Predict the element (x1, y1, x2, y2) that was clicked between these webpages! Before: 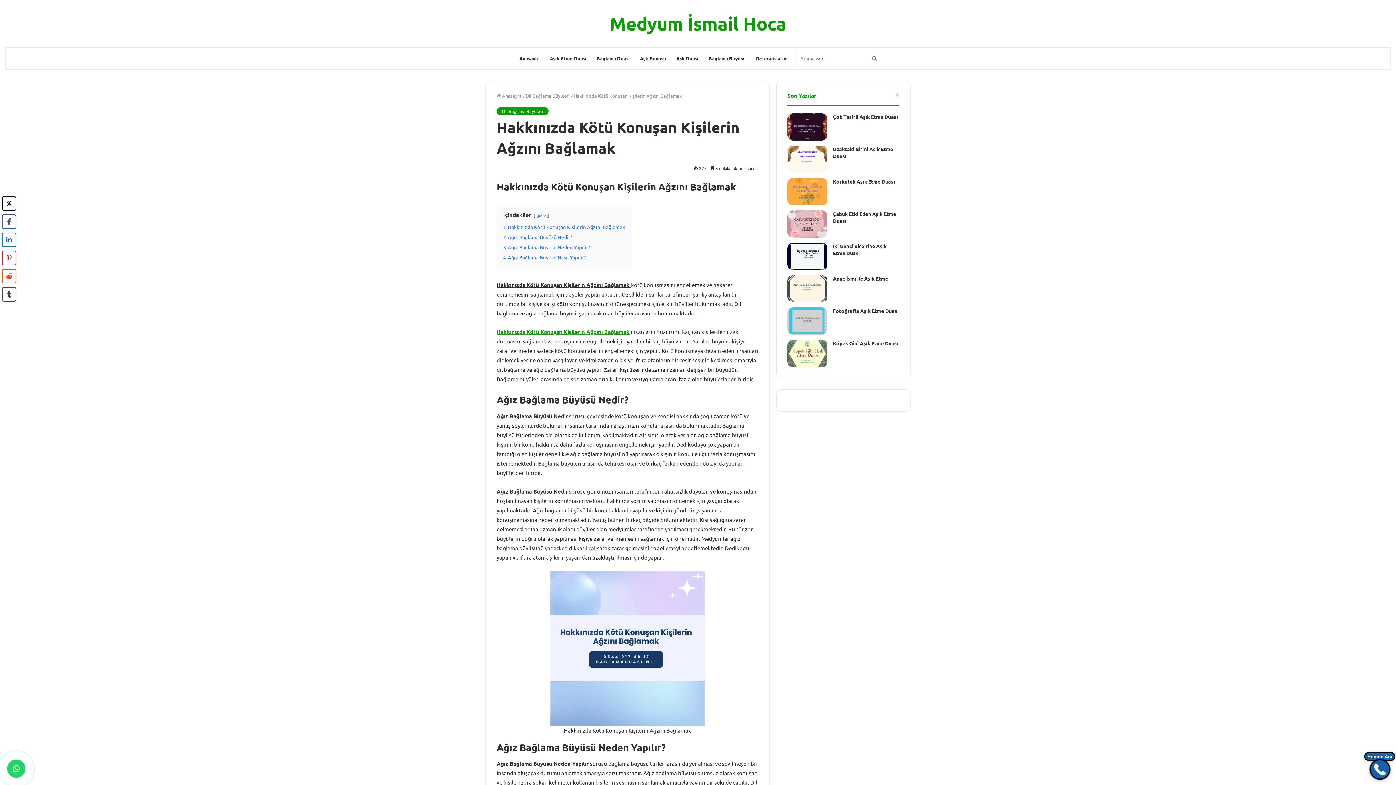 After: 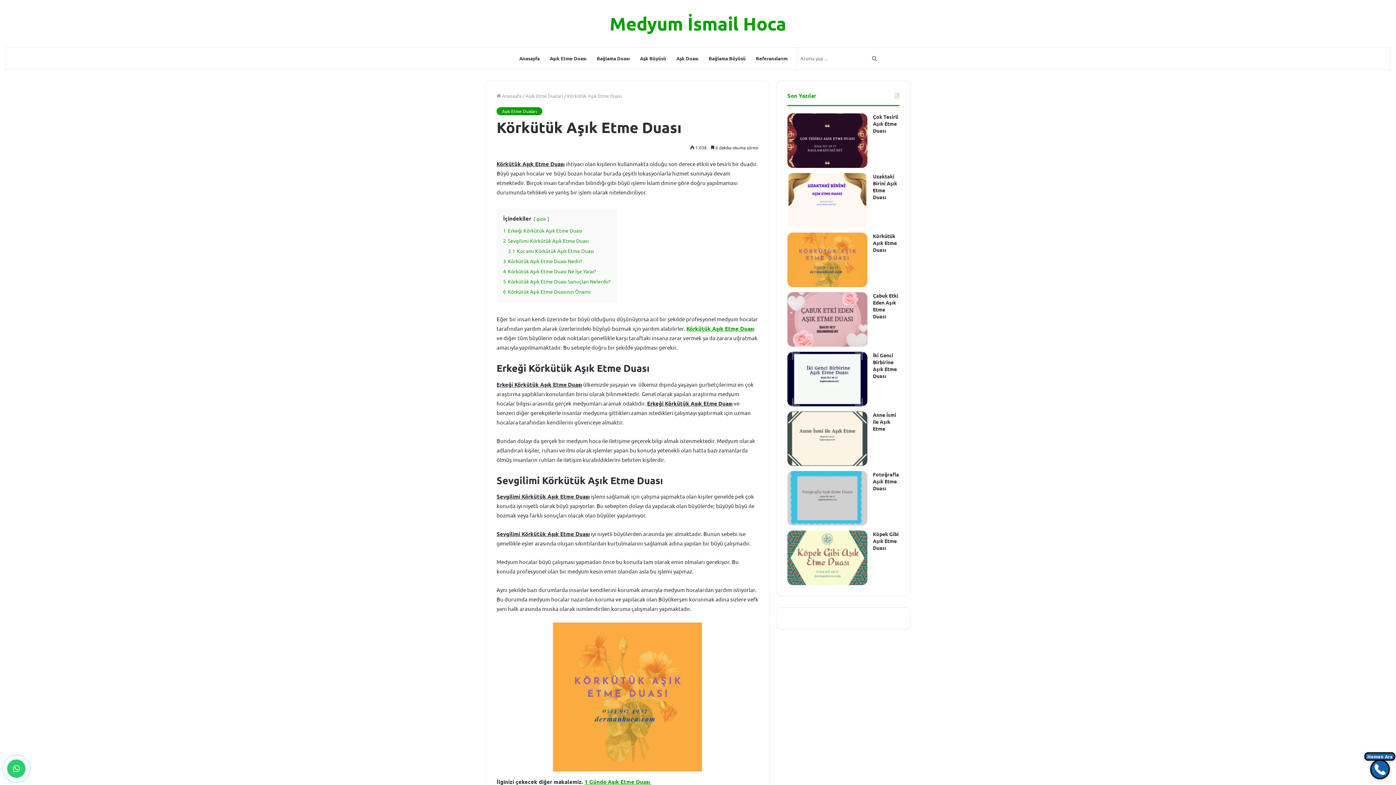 Action: label: Körkütük Aşık Etme Duası bbox: (787, 178, 827, 205)